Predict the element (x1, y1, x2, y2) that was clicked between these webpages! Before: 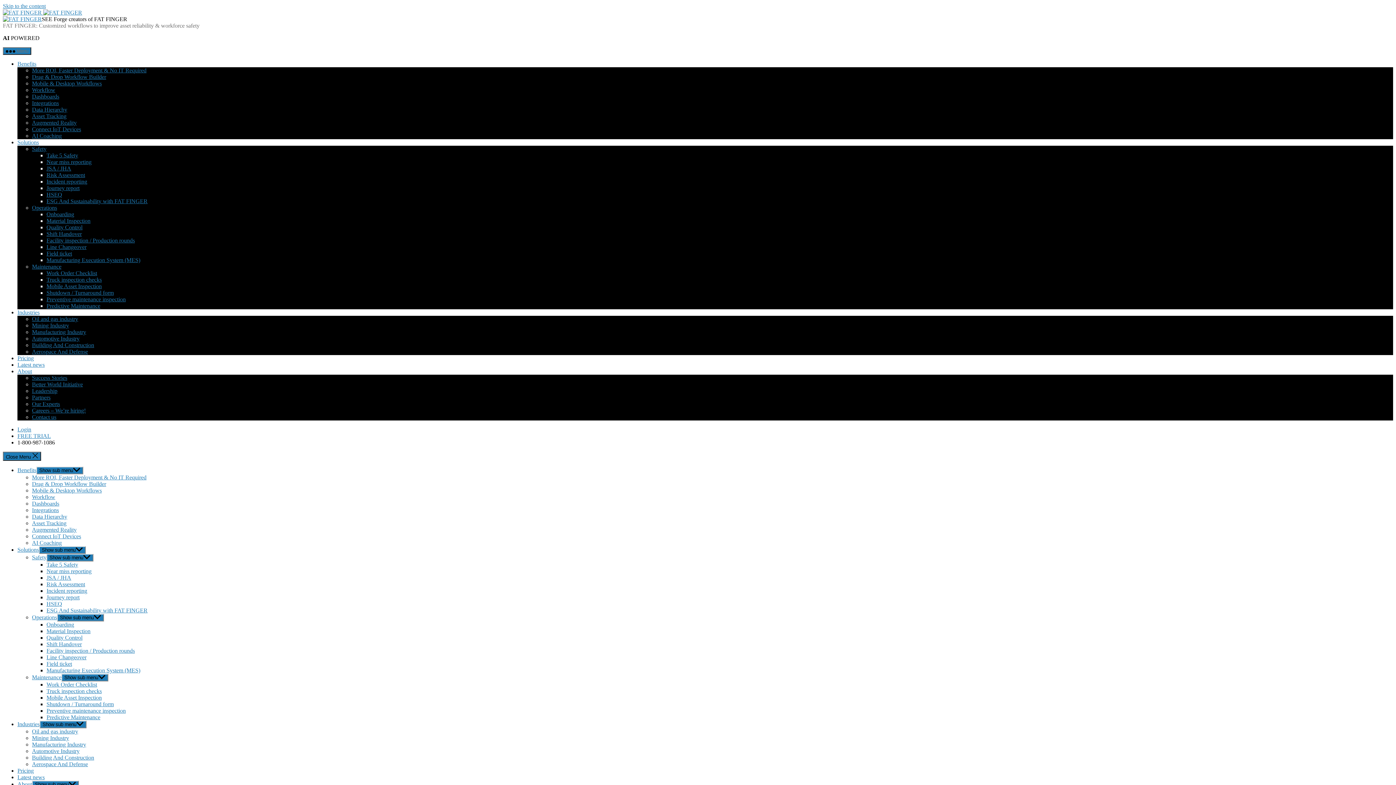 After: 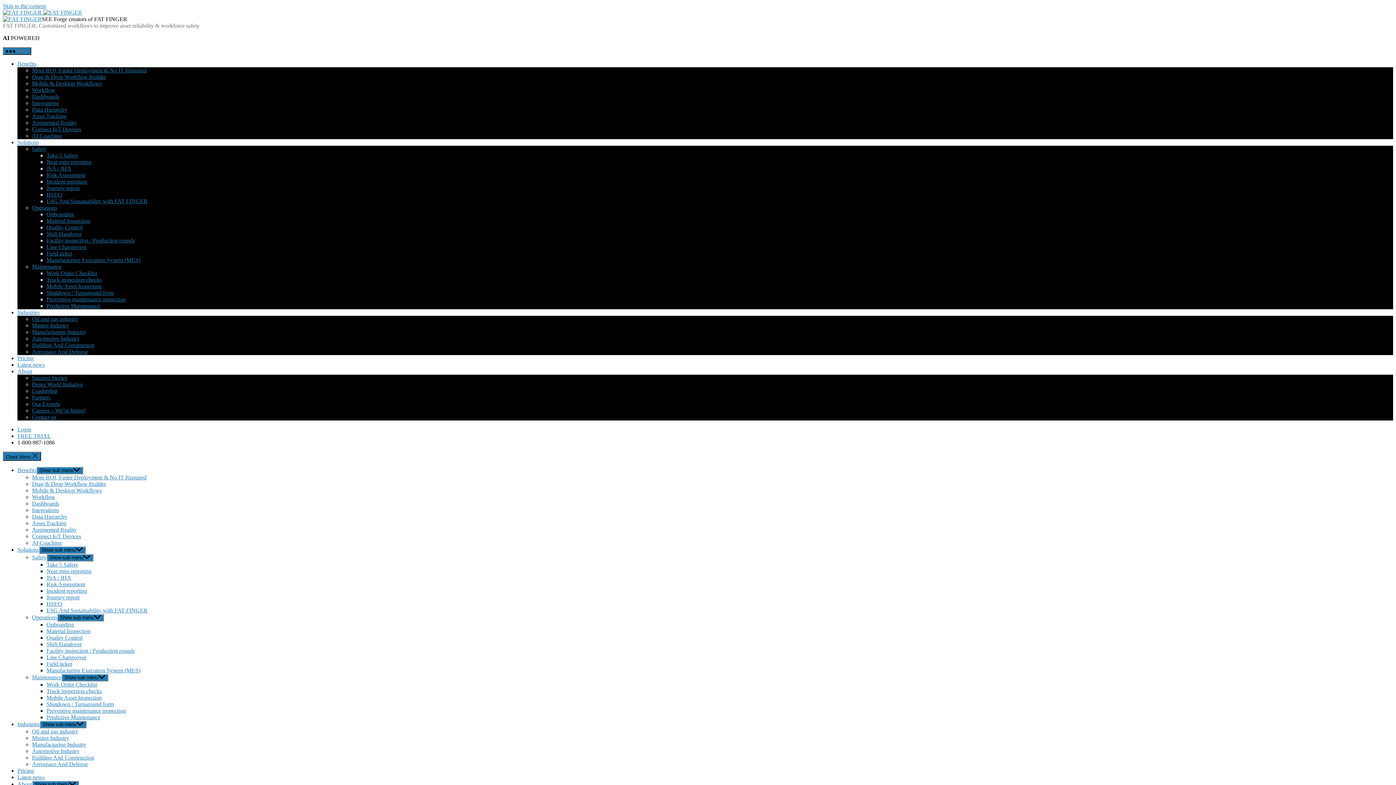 Action: bbox: (46, 230, 81, 237) label: Shift Handover